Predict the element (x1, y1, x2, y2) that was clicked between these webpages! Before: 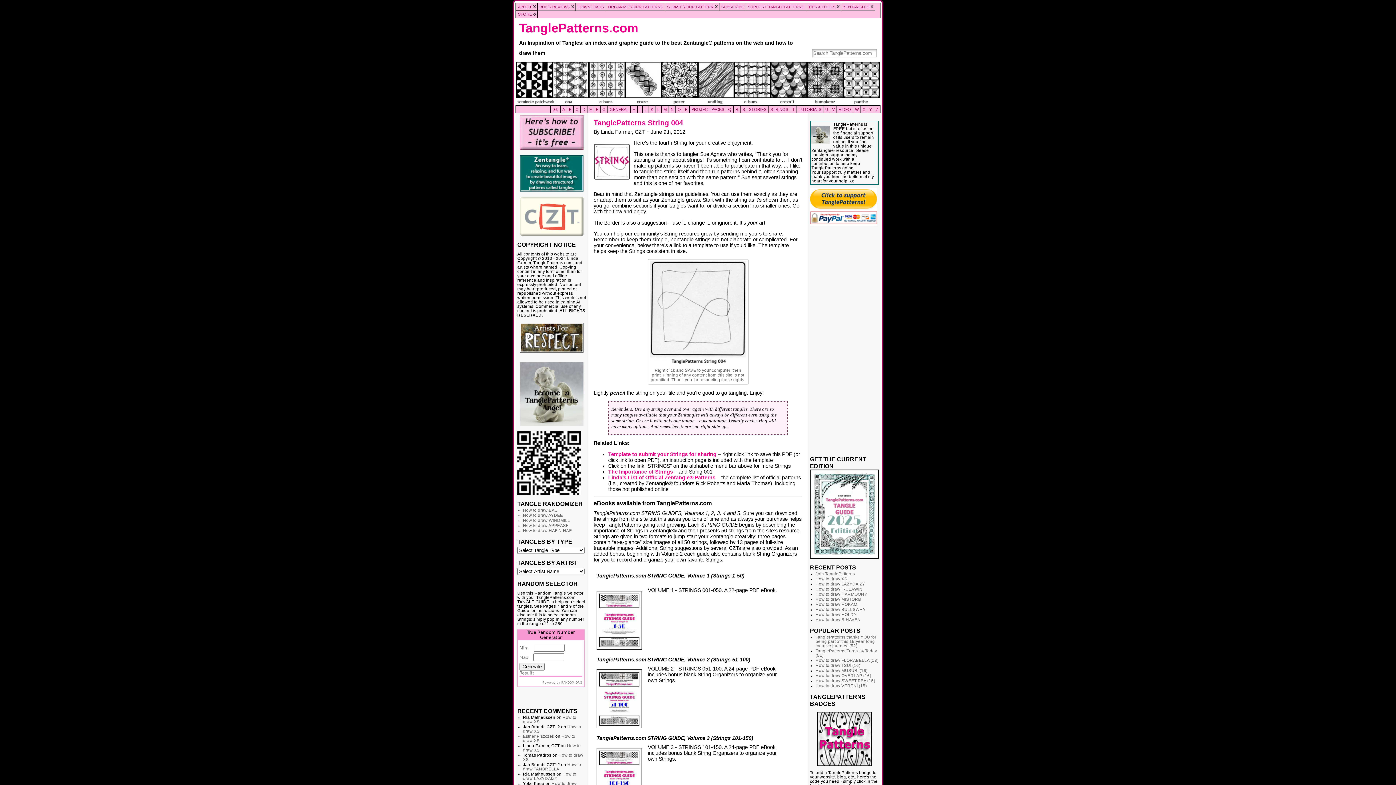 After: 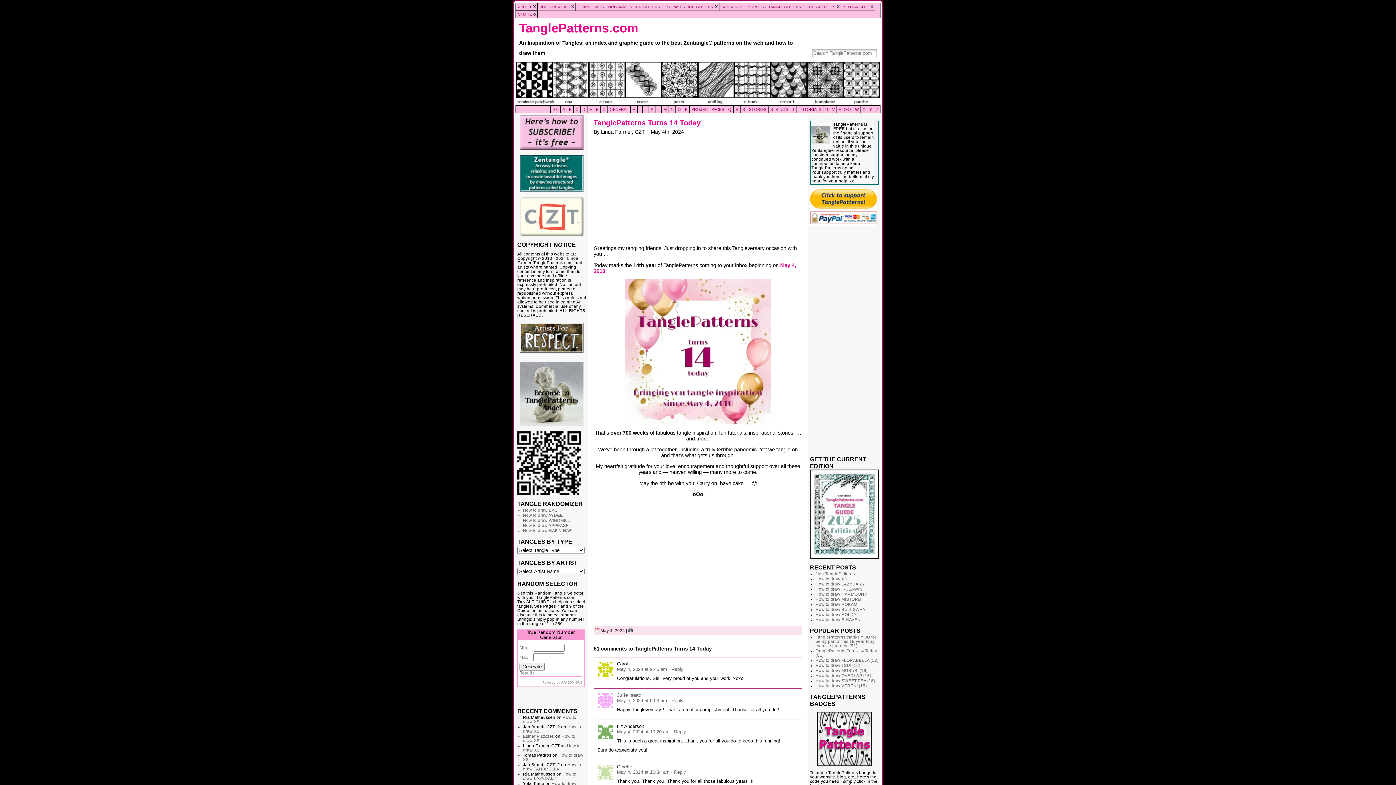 Action: label: TanglePatterns Turns 14 Today (51) bbox: (815, 649, 877, 657)